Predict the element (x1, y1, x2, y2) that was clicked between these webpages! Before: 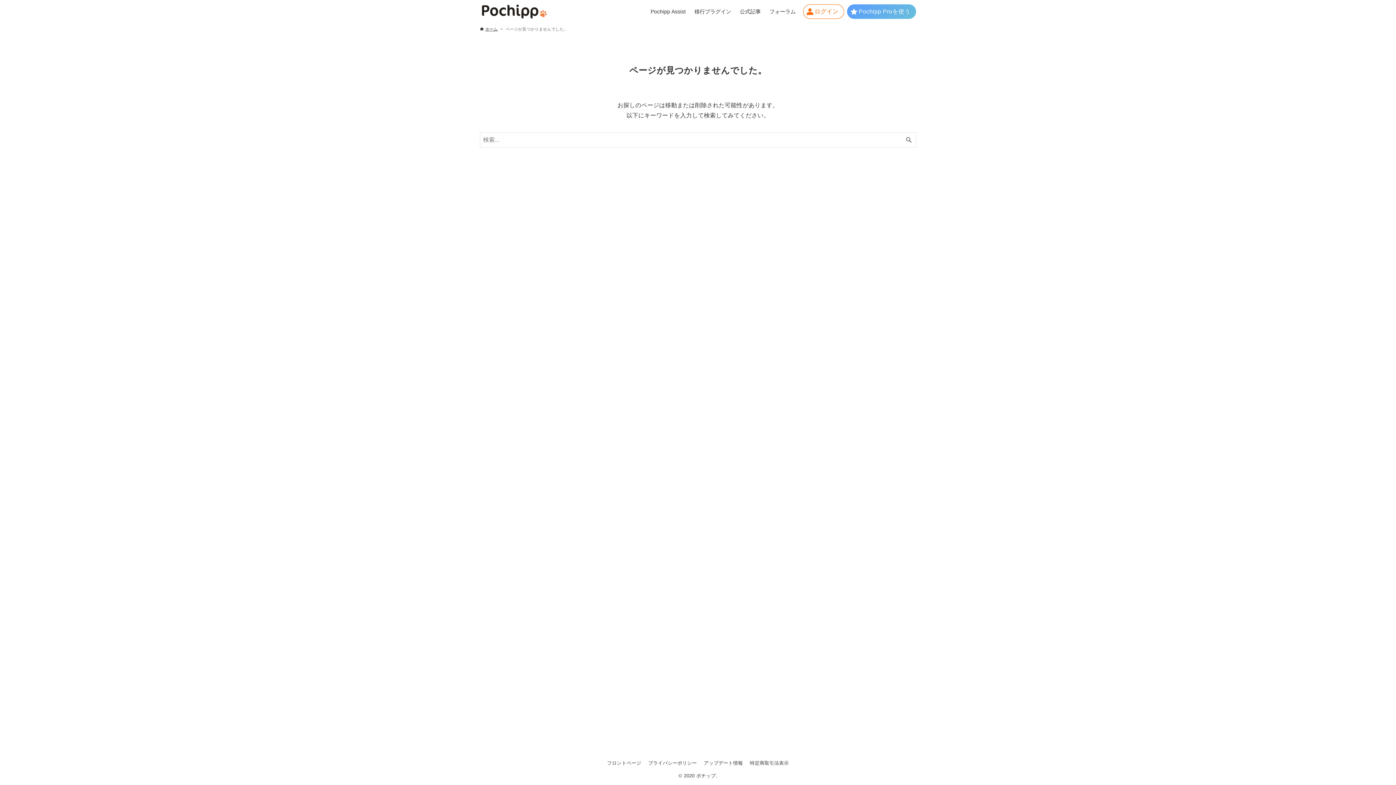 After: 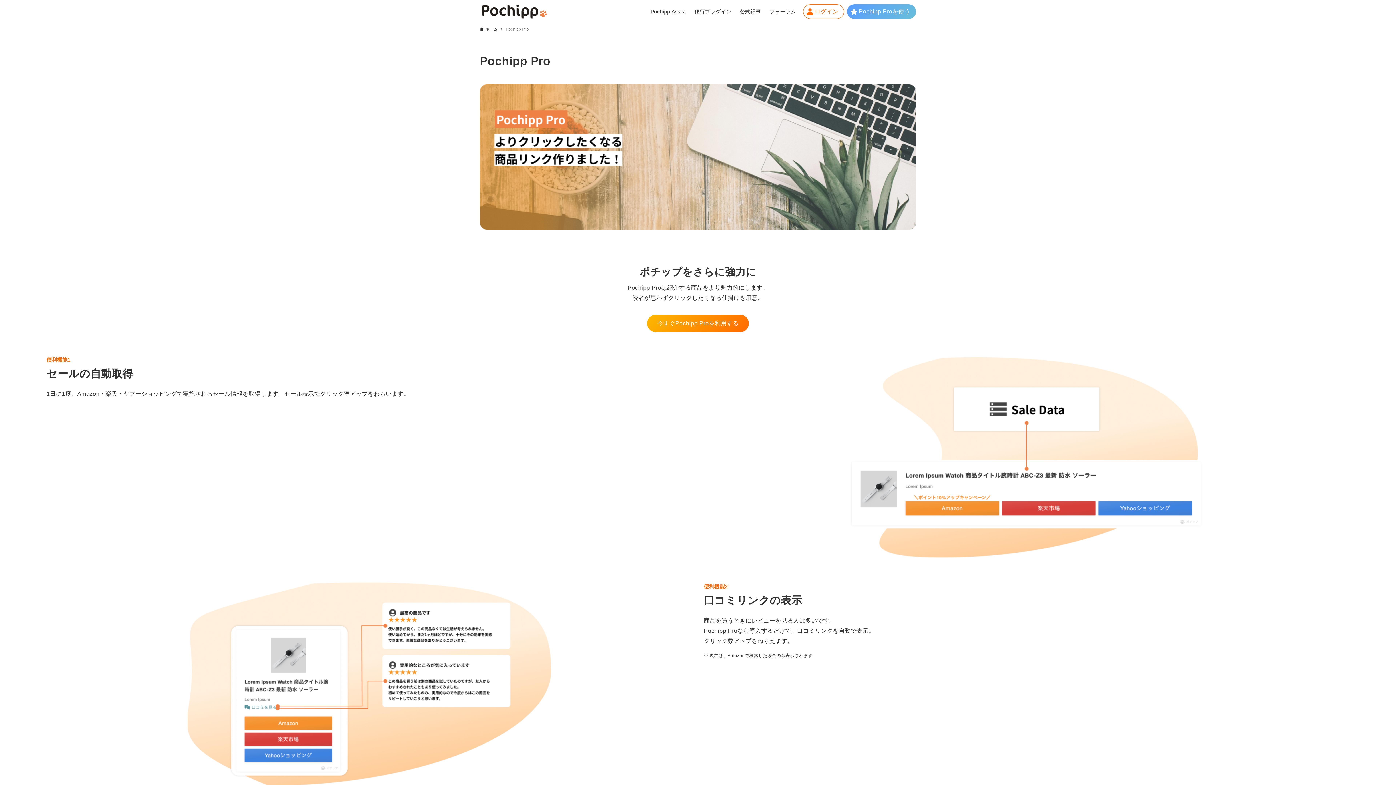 Action: label: Pochipp Proを使う bbox: (847, 4, 916, 18)